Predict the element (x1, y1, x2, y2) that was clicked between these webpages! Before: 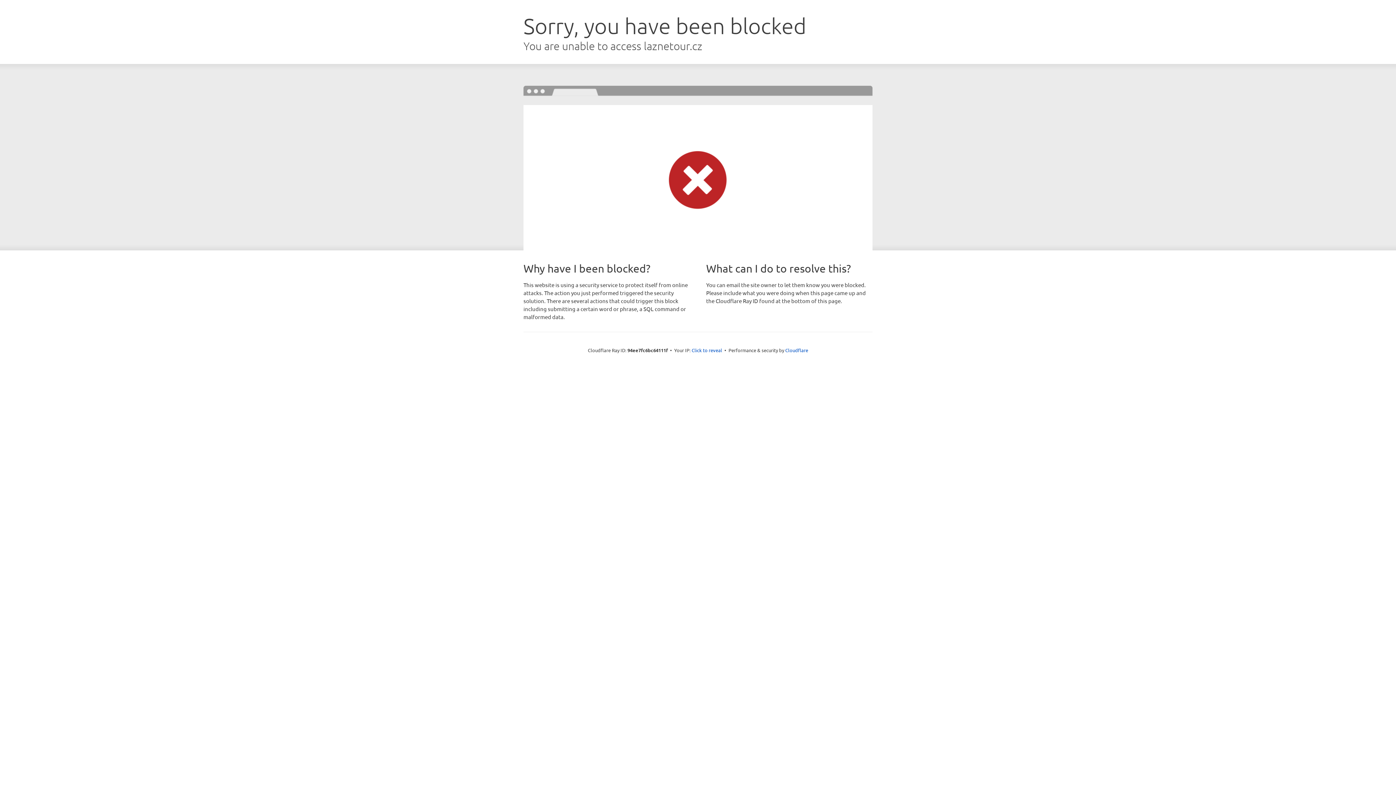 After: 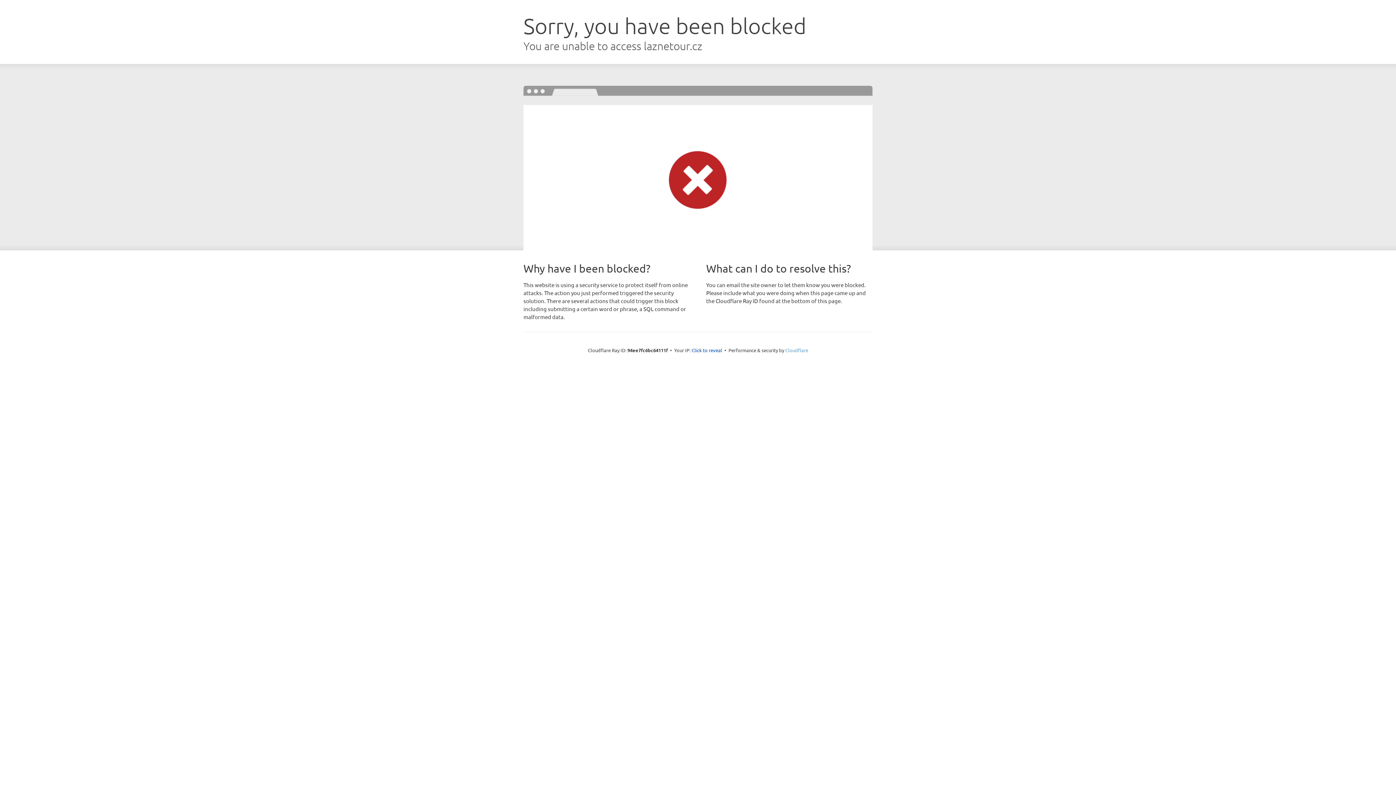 Action: label: Cloudflare bbox: (785, 347, 808, 353)